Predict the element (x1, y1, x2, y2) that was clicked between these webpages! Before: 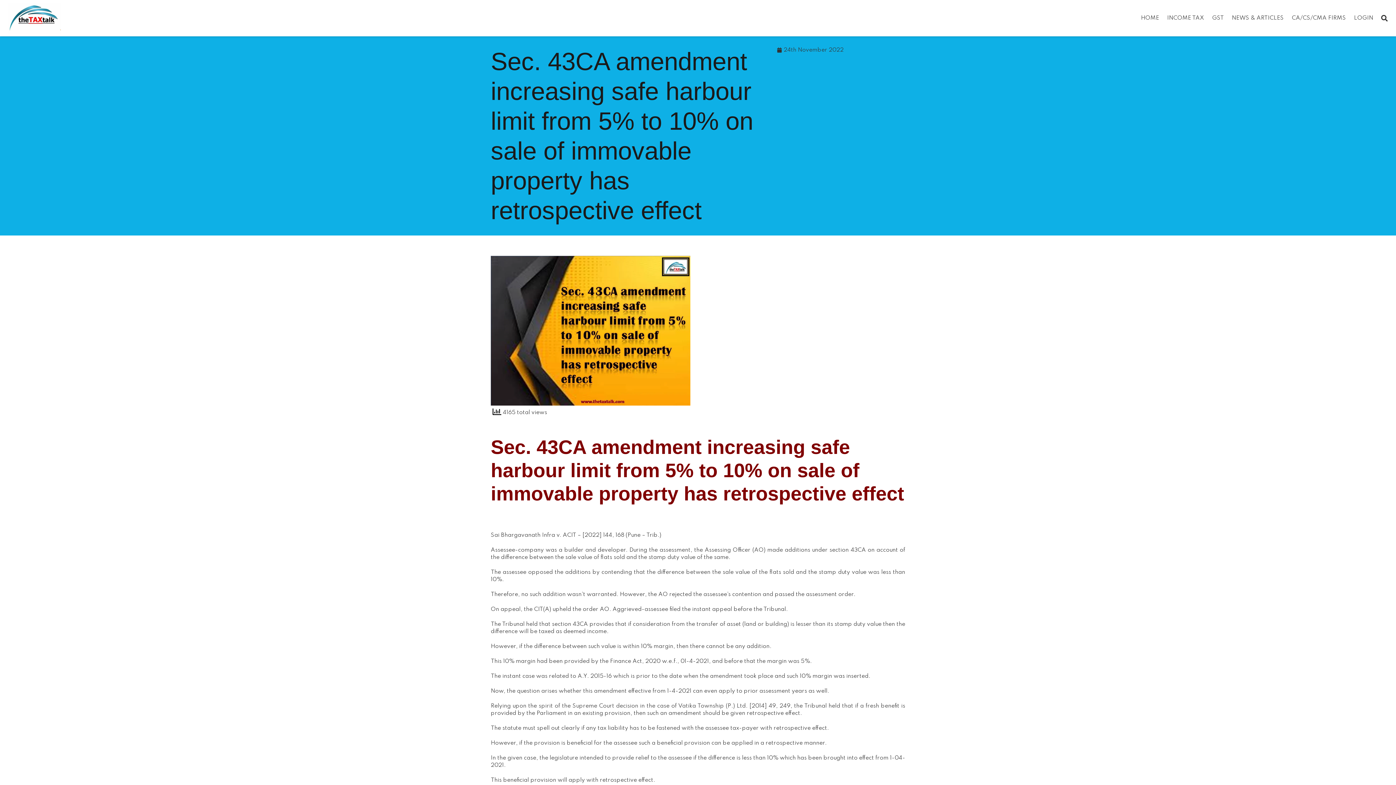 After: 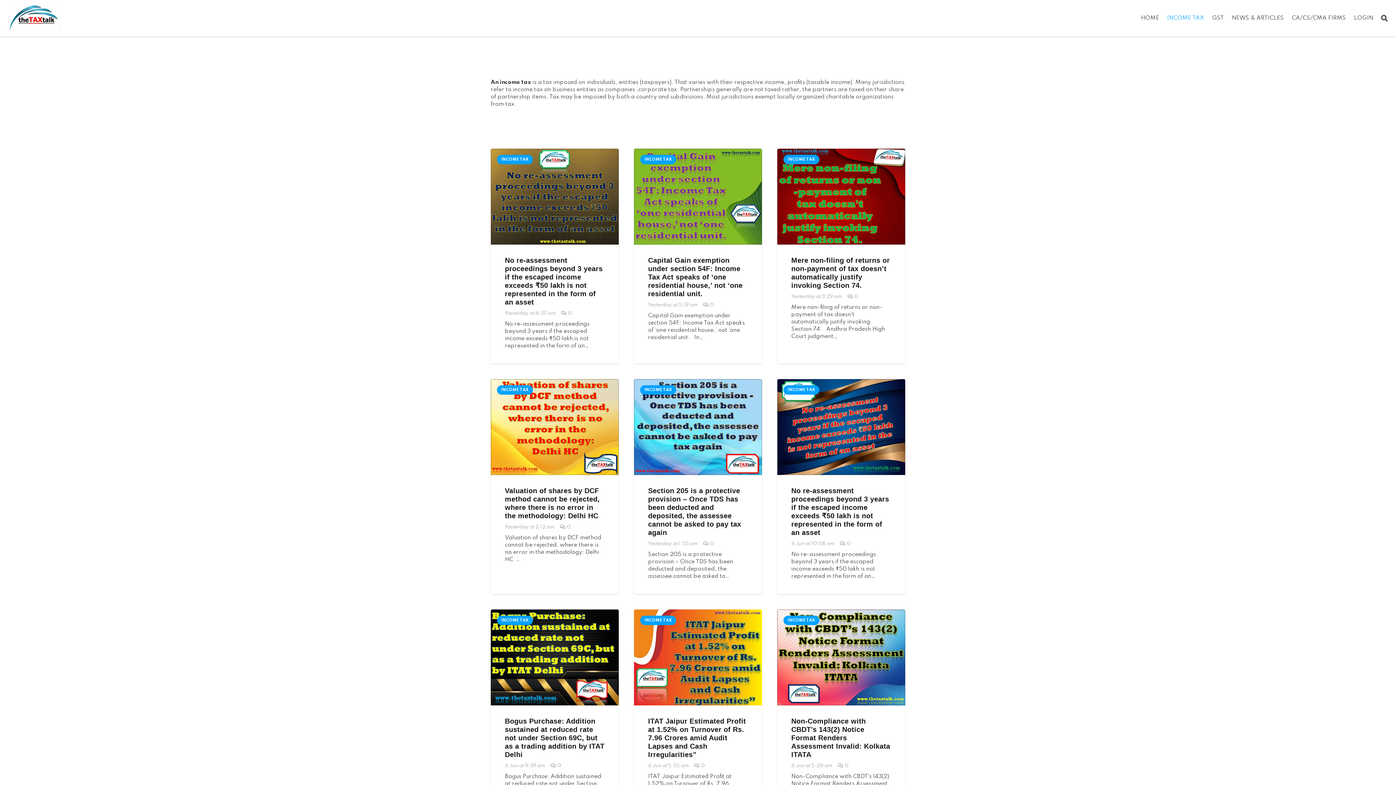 Action: bbox: (1163, 0, 1208, 36) label: INCOME TAX